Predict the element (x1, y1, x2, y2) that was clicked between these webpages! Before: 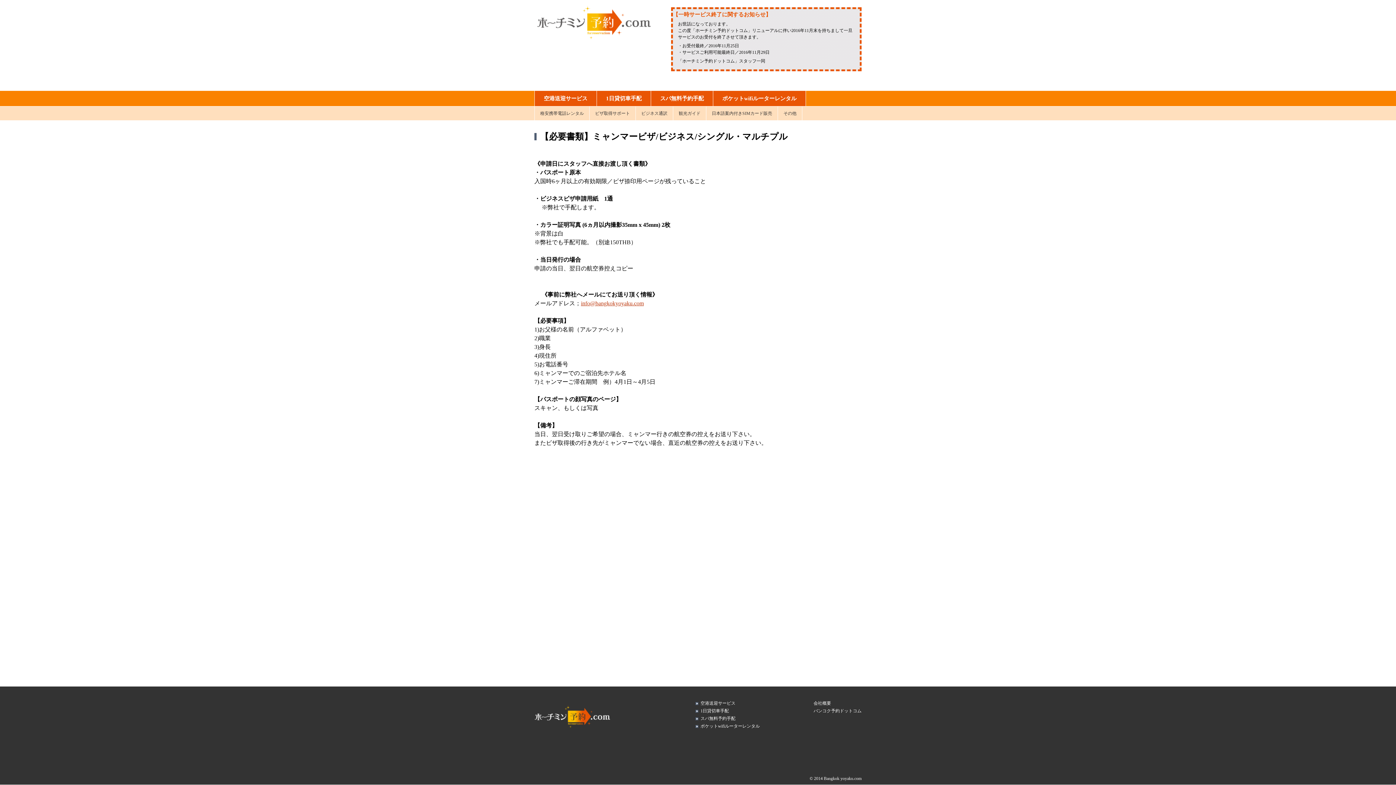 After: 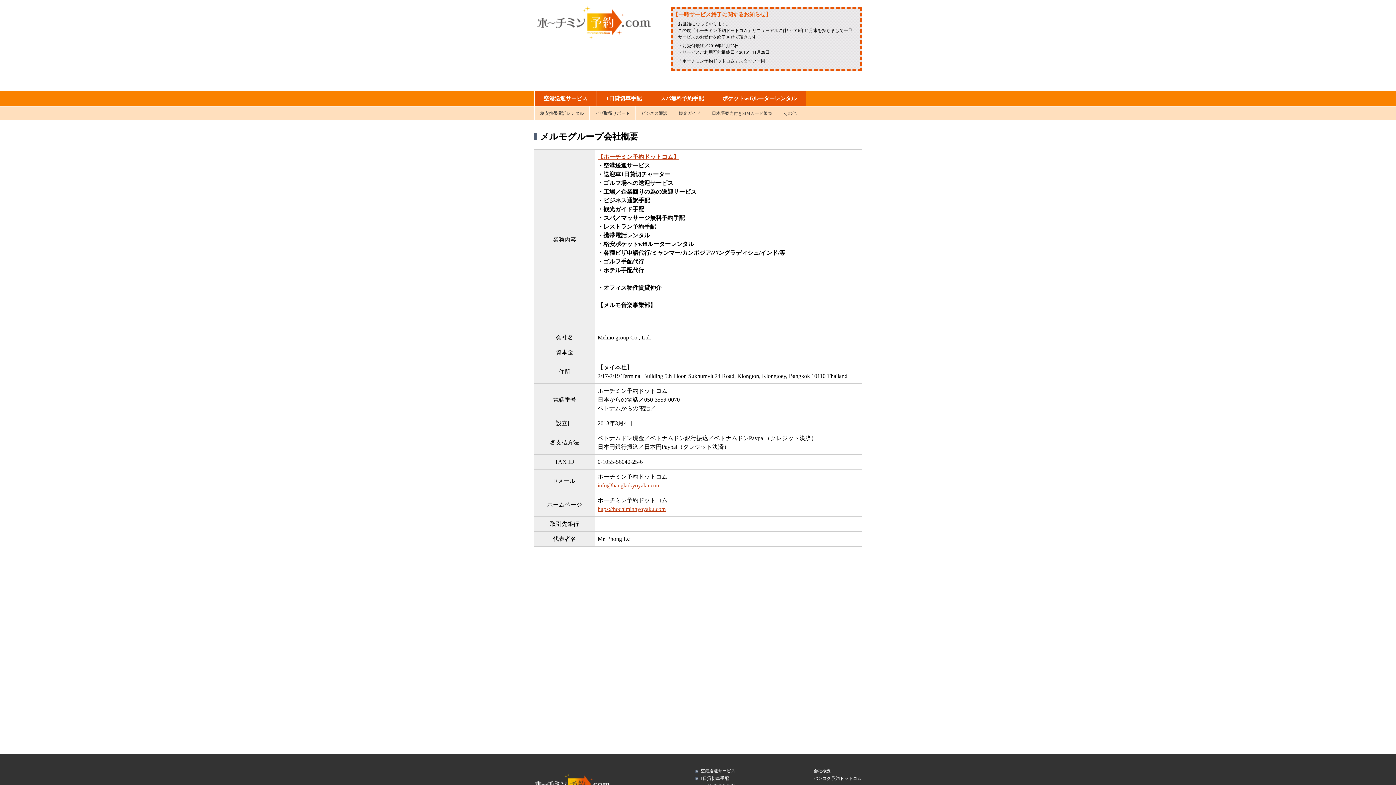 Action: bbox: (813, 701, 831, 706) label: 会社概要